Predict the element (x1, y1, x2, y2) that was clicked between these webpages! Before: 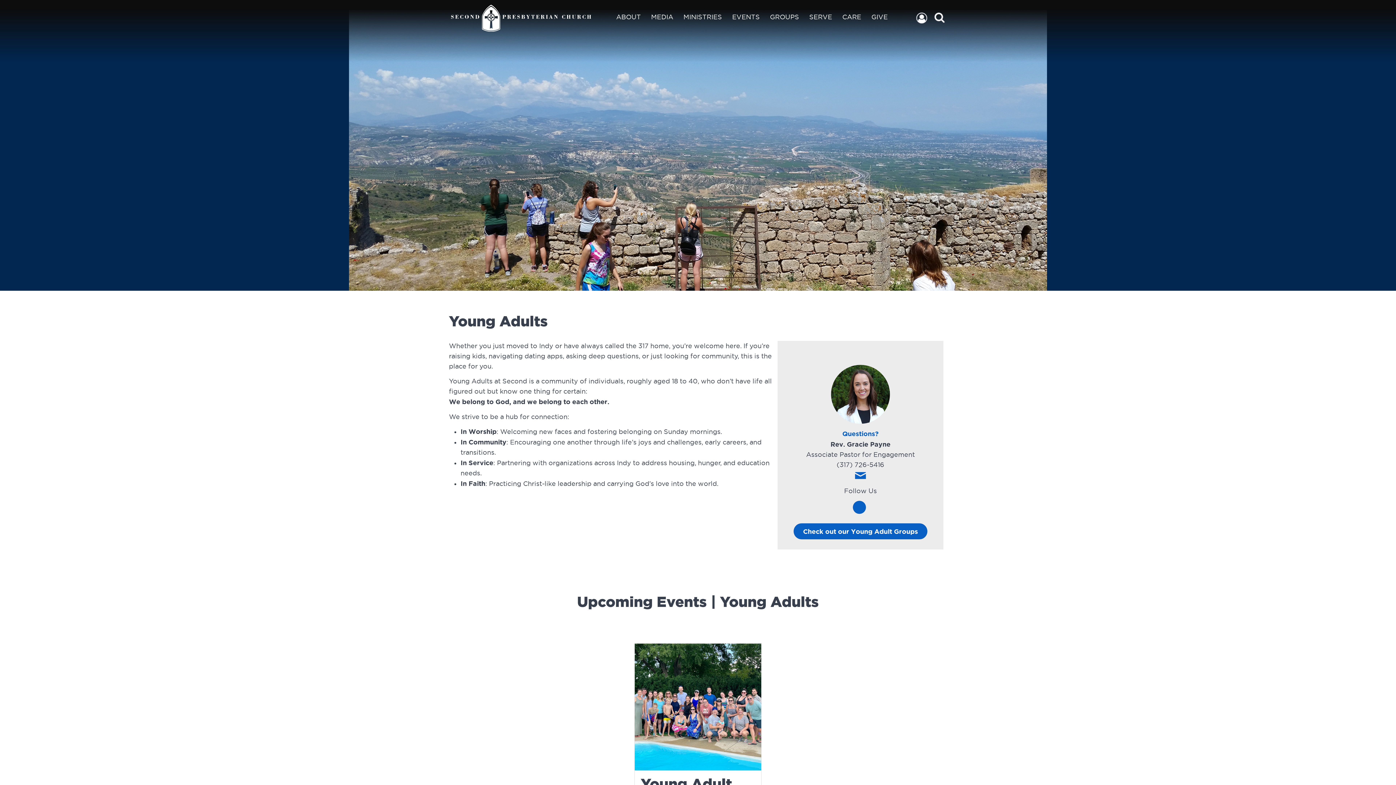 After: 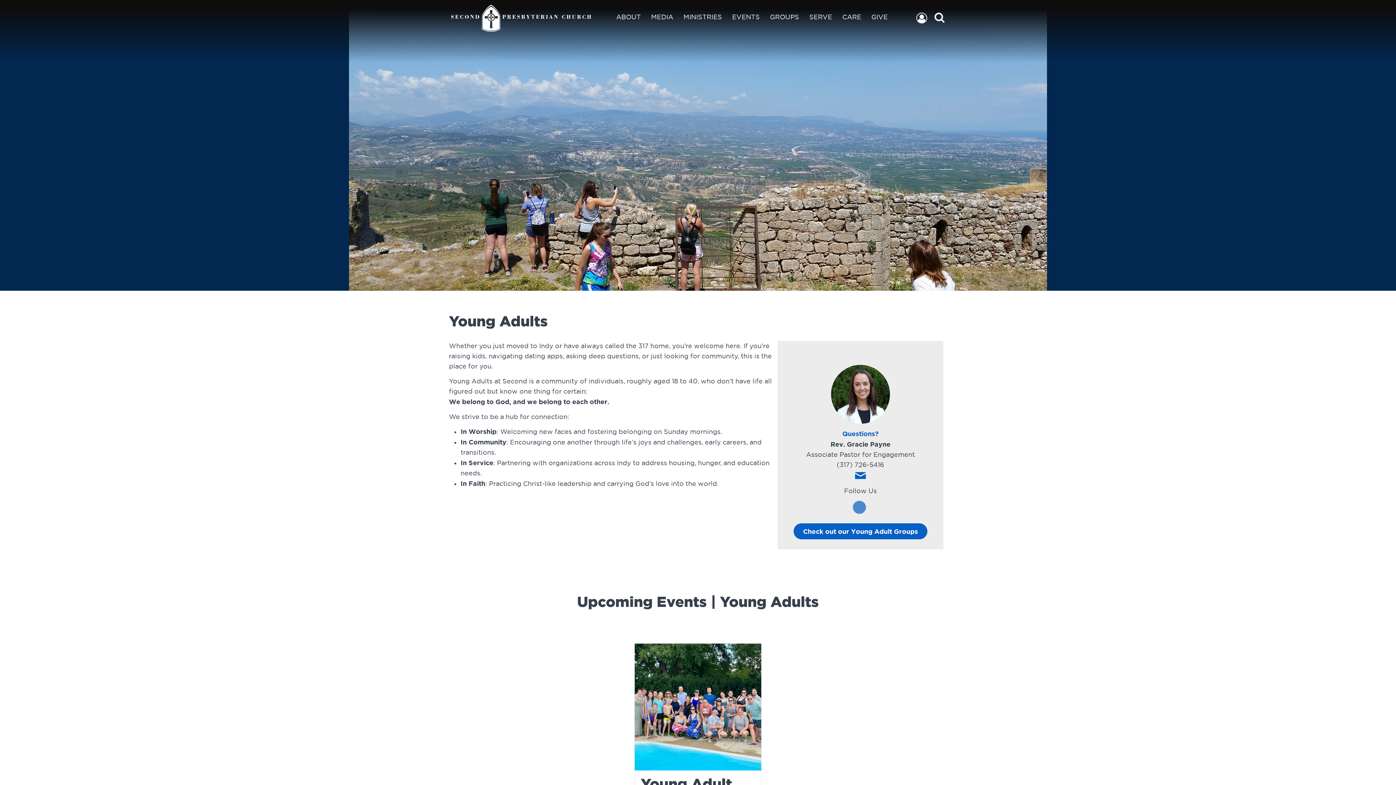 Action: bbox: (853, 501, 866, 514) label: instagram